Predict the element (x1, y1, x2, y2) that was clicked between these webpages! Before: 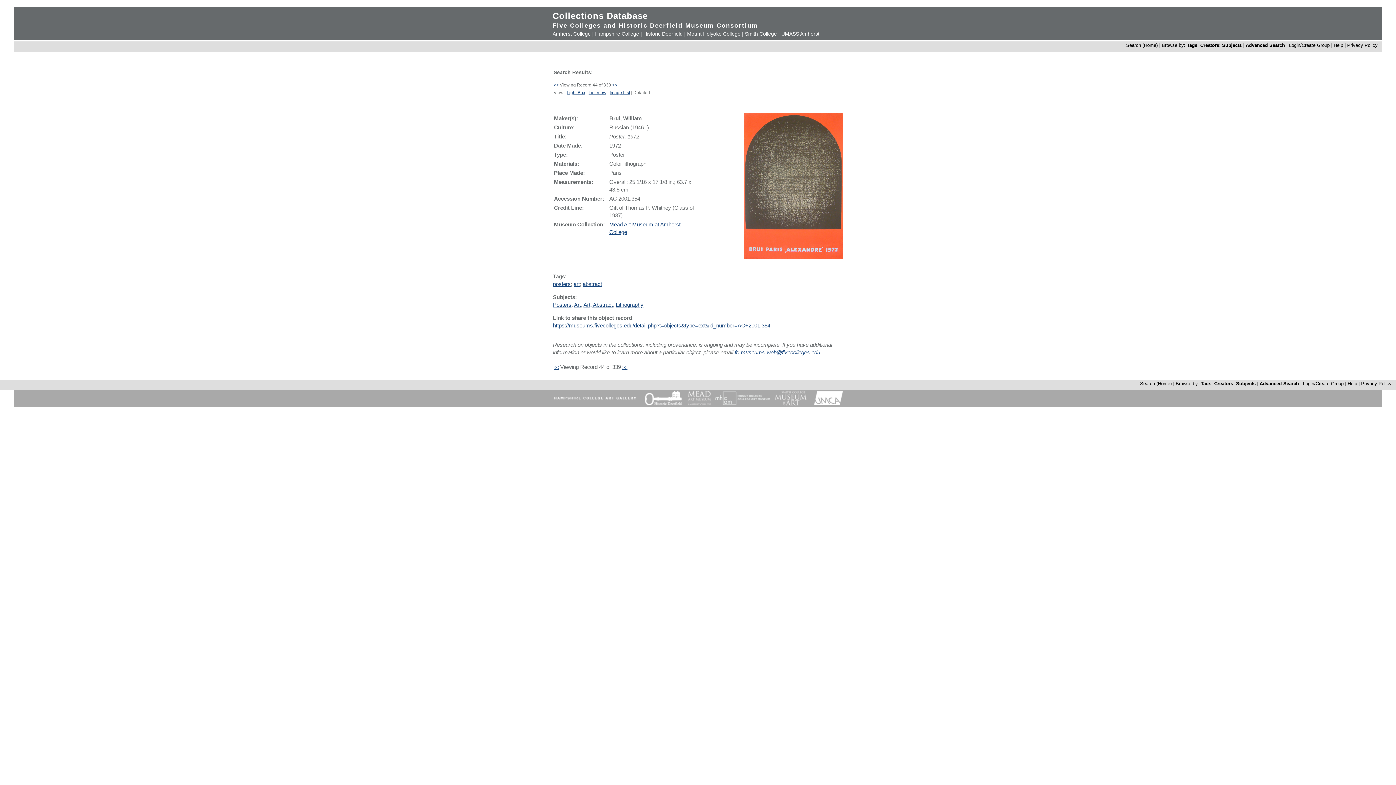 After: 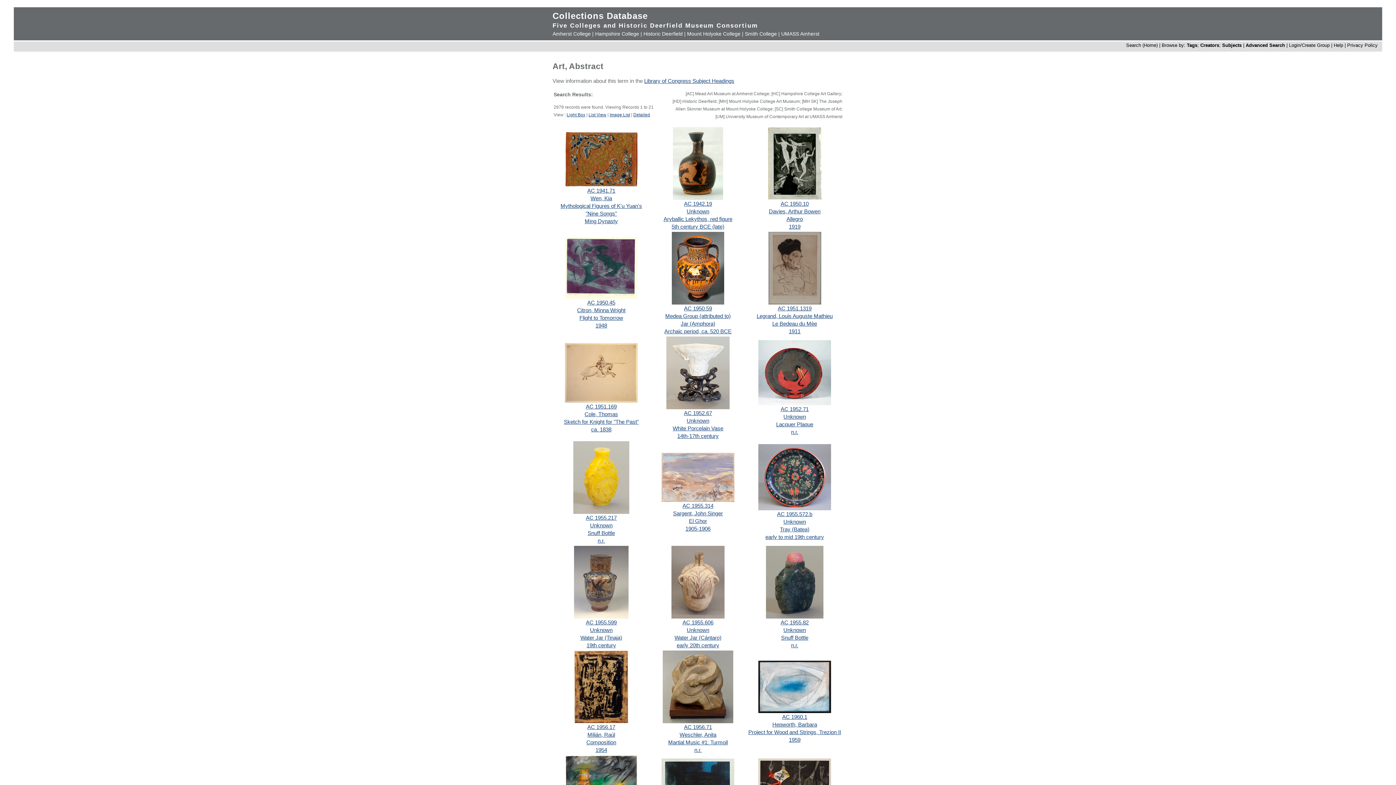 Action: label: Art, Abstract bbox: (583, 301, 613, 308)